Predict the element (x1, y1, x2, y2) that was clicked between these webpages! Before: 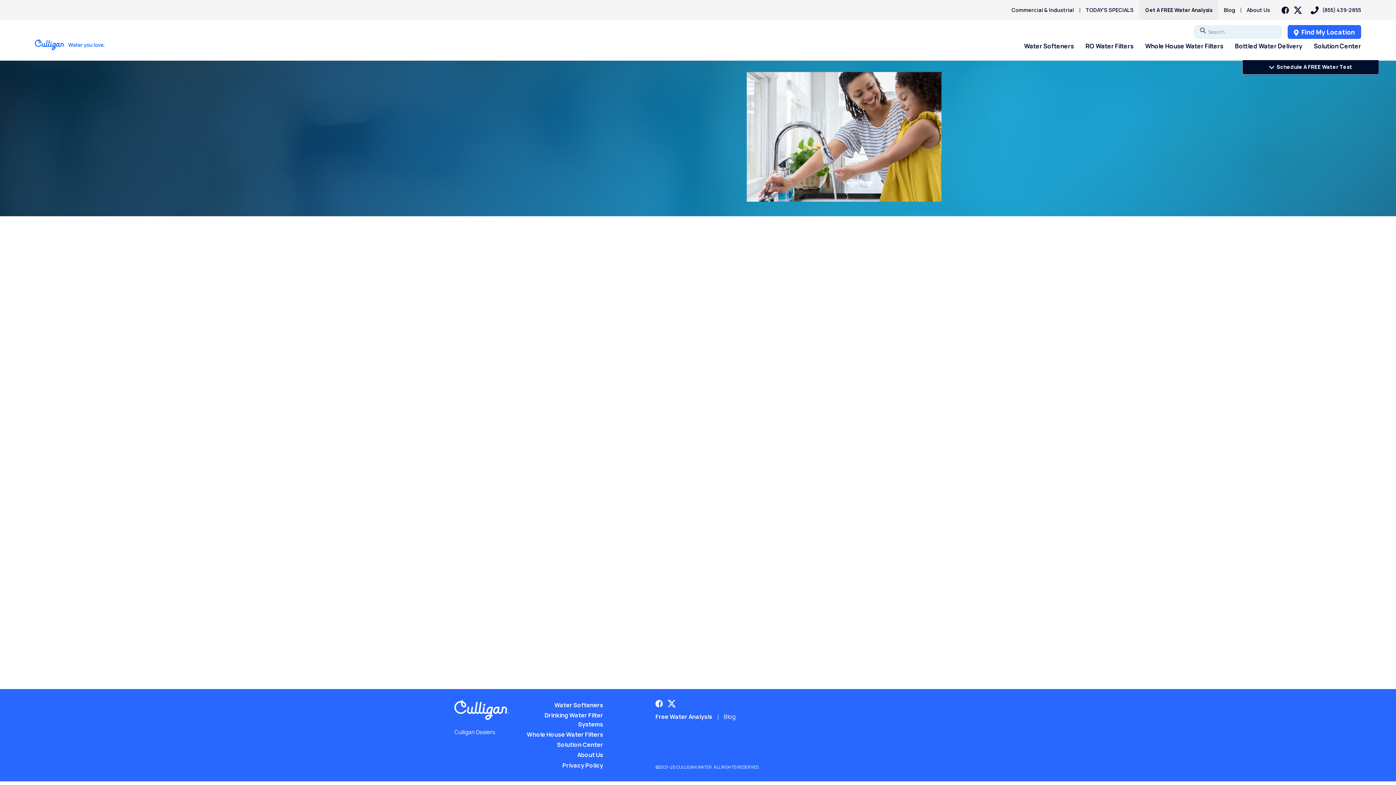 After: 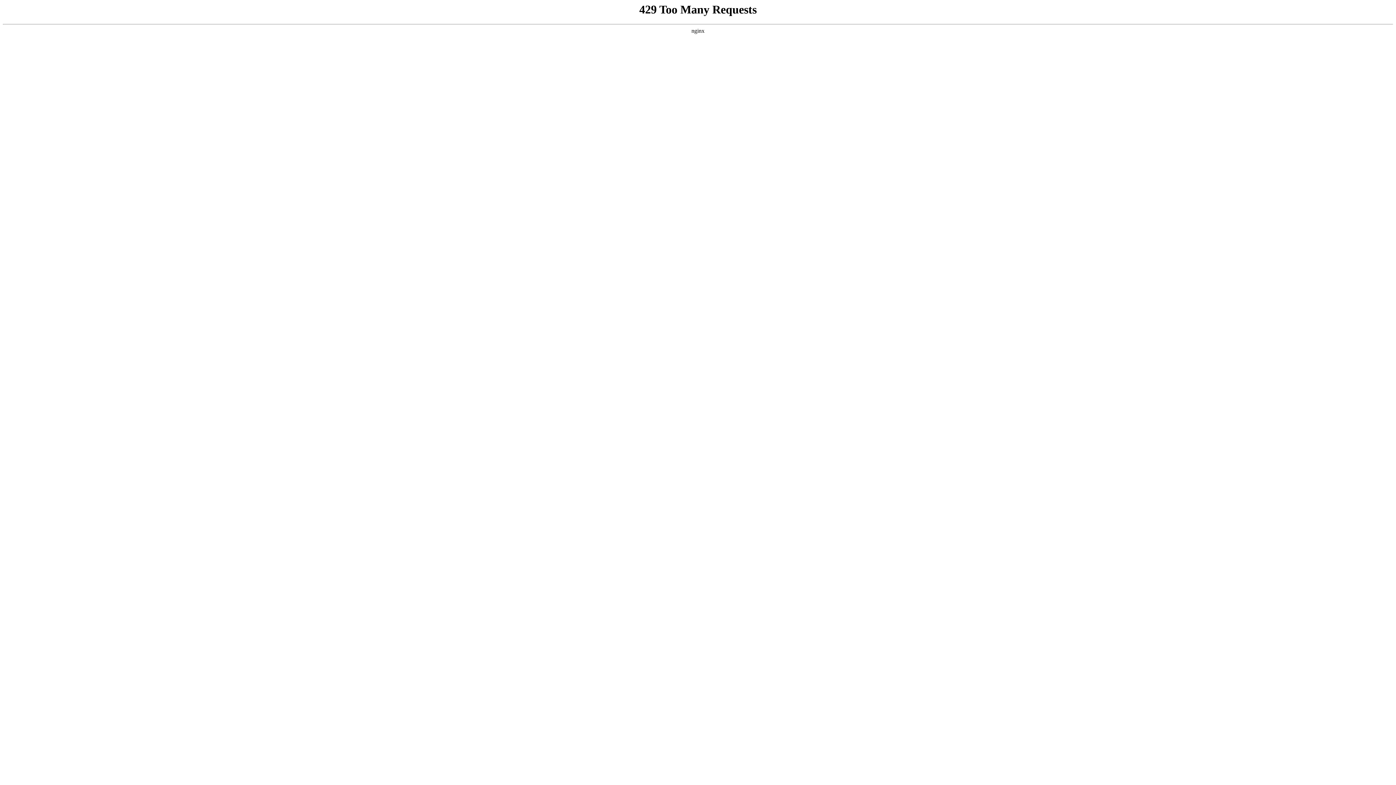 Action: bbox: (517, 700, 609, 710) label: Water Softeners